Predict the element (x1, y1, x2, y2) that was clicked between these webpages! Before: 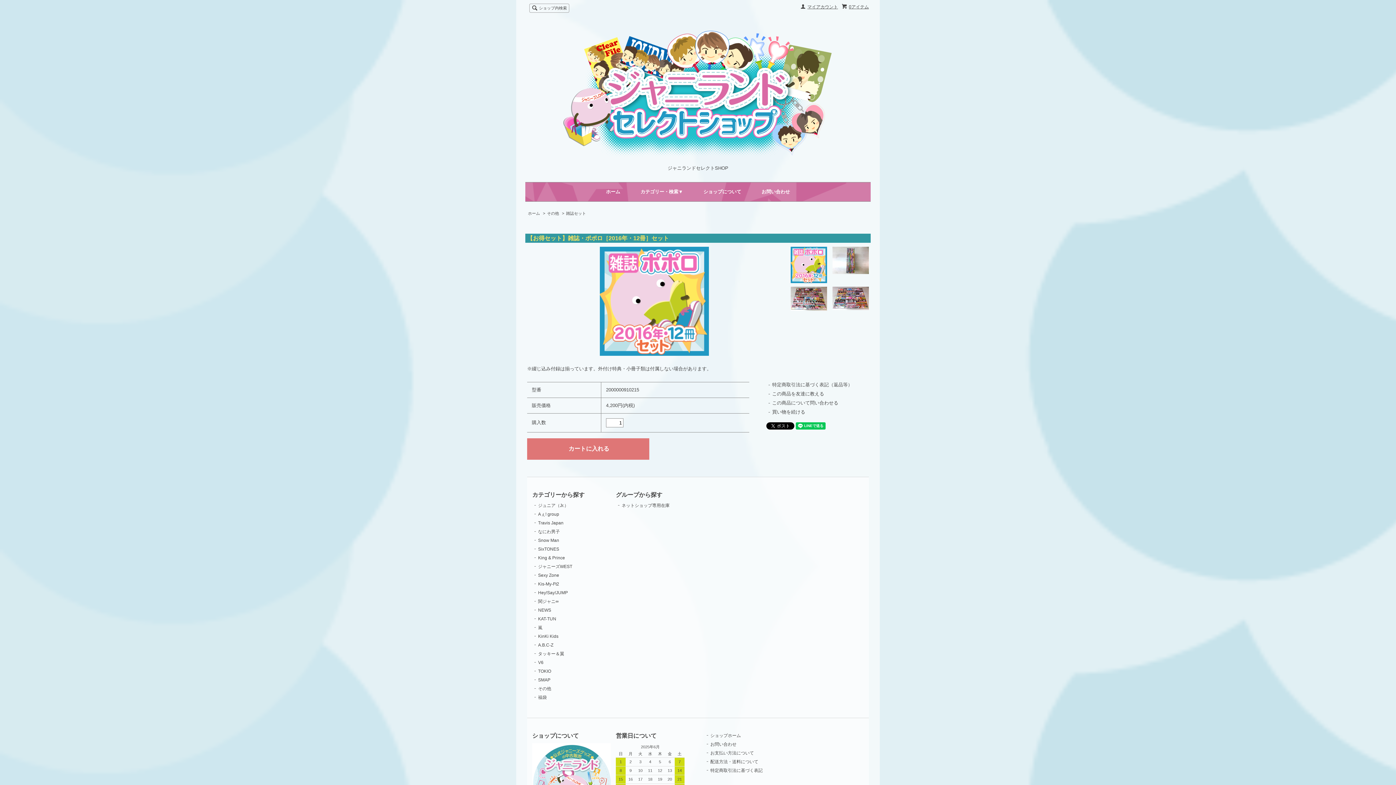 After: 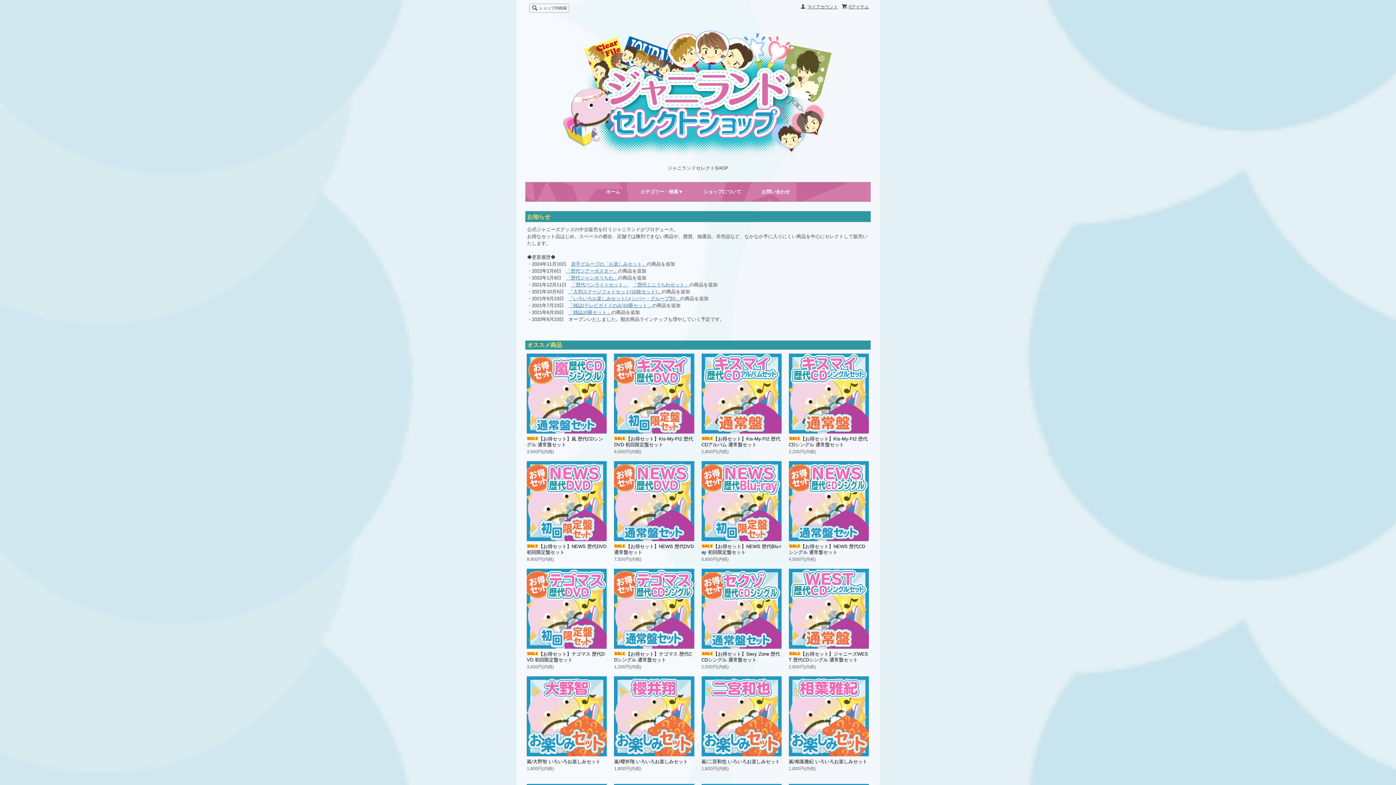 Action: bbox: (528, 211, 540, 215) label: ホーム